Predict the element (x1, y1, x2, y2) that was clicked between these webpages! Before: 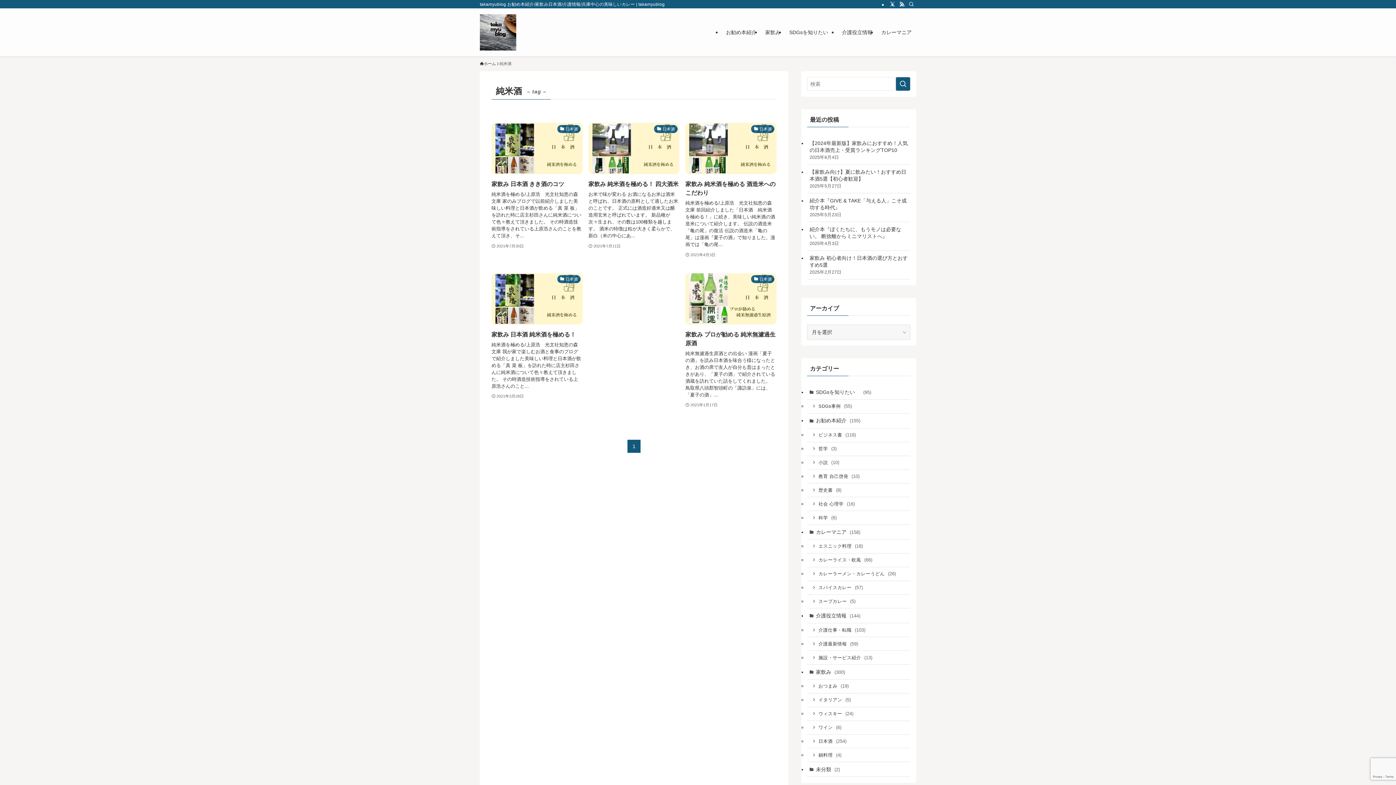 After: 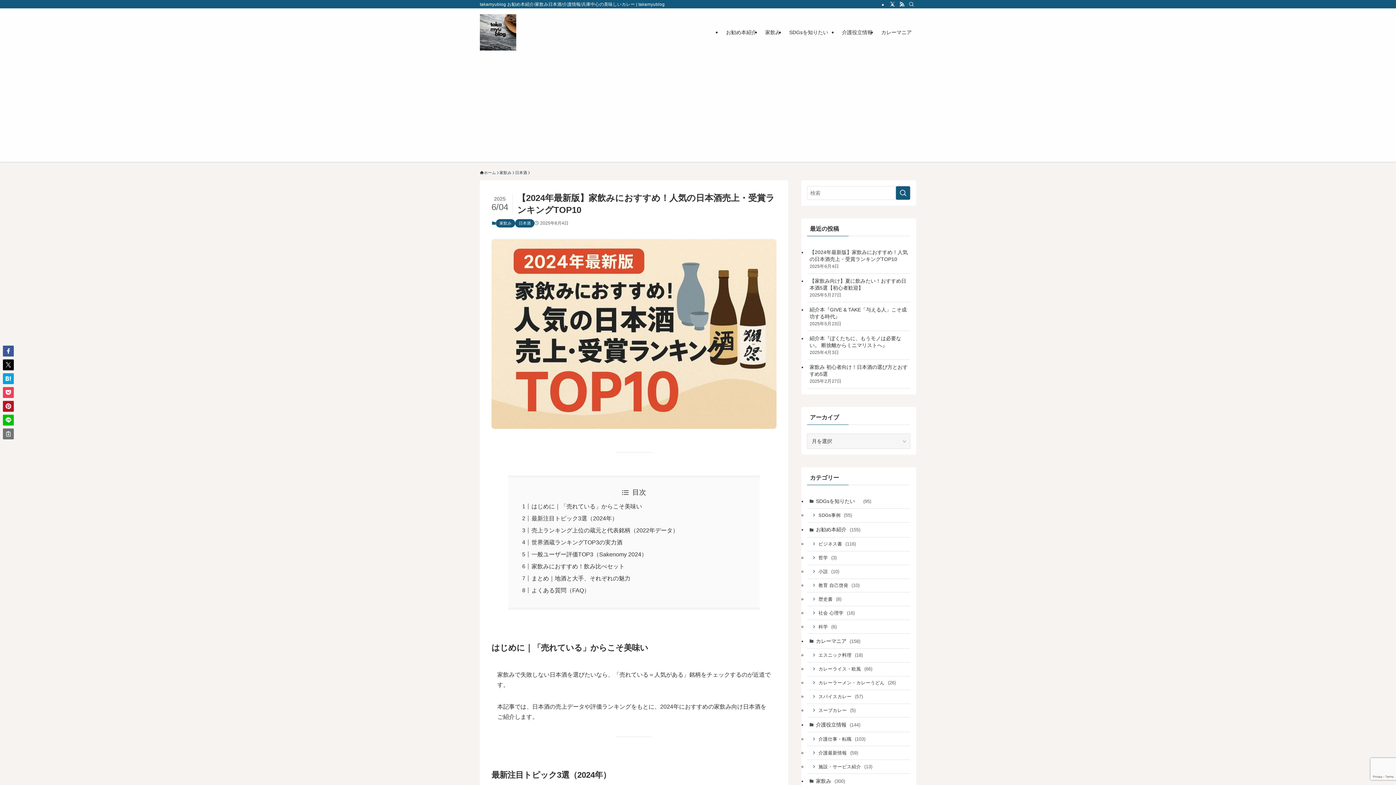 Action: label: 【2024年最新版】家飲みにおすすめ！人気の日本酒売上・受賞ランキングTOP10
2025年6月4日 bbox: (807, 136, 910, 164)